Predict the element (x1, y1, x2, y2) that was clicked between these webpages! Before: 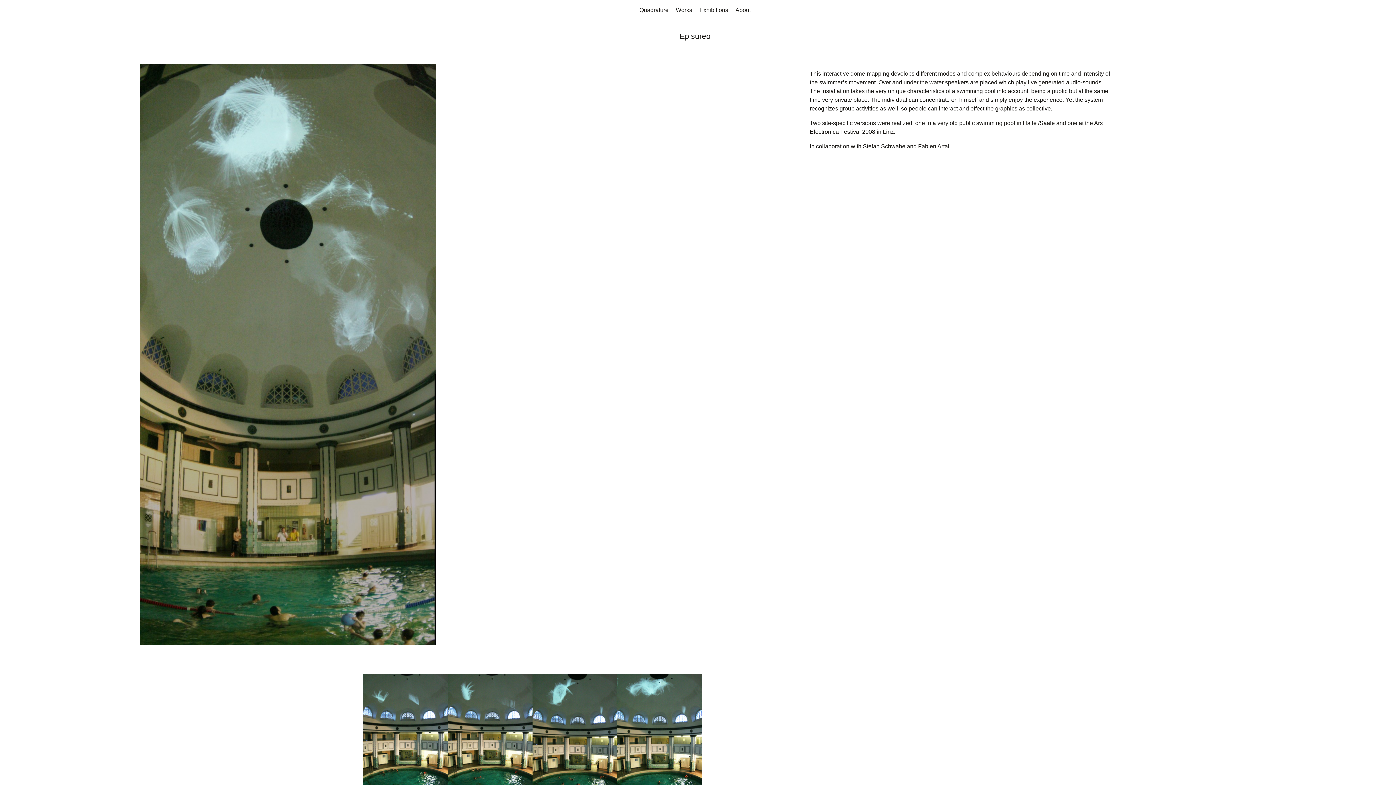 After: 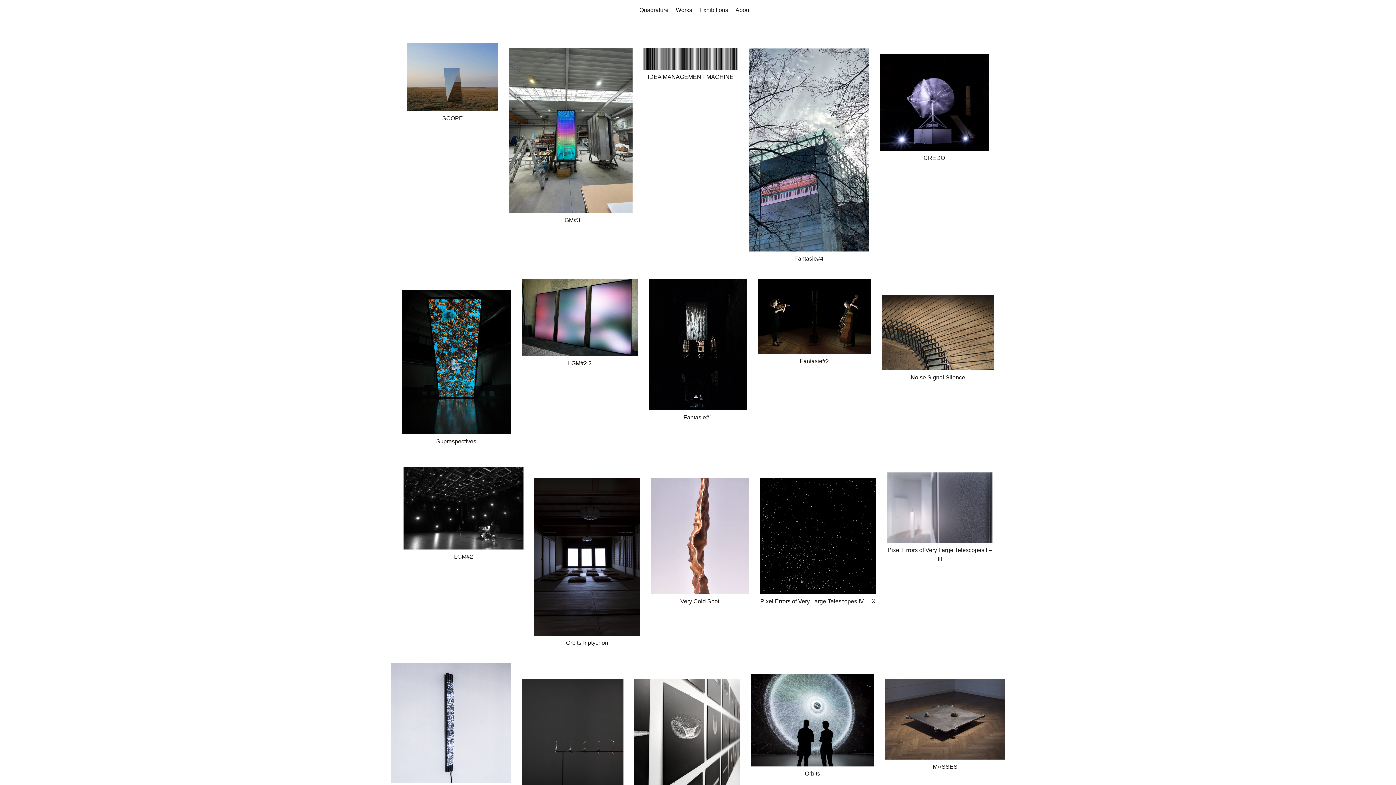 Action: label: Works bbox: (675, 6, 692, 13)